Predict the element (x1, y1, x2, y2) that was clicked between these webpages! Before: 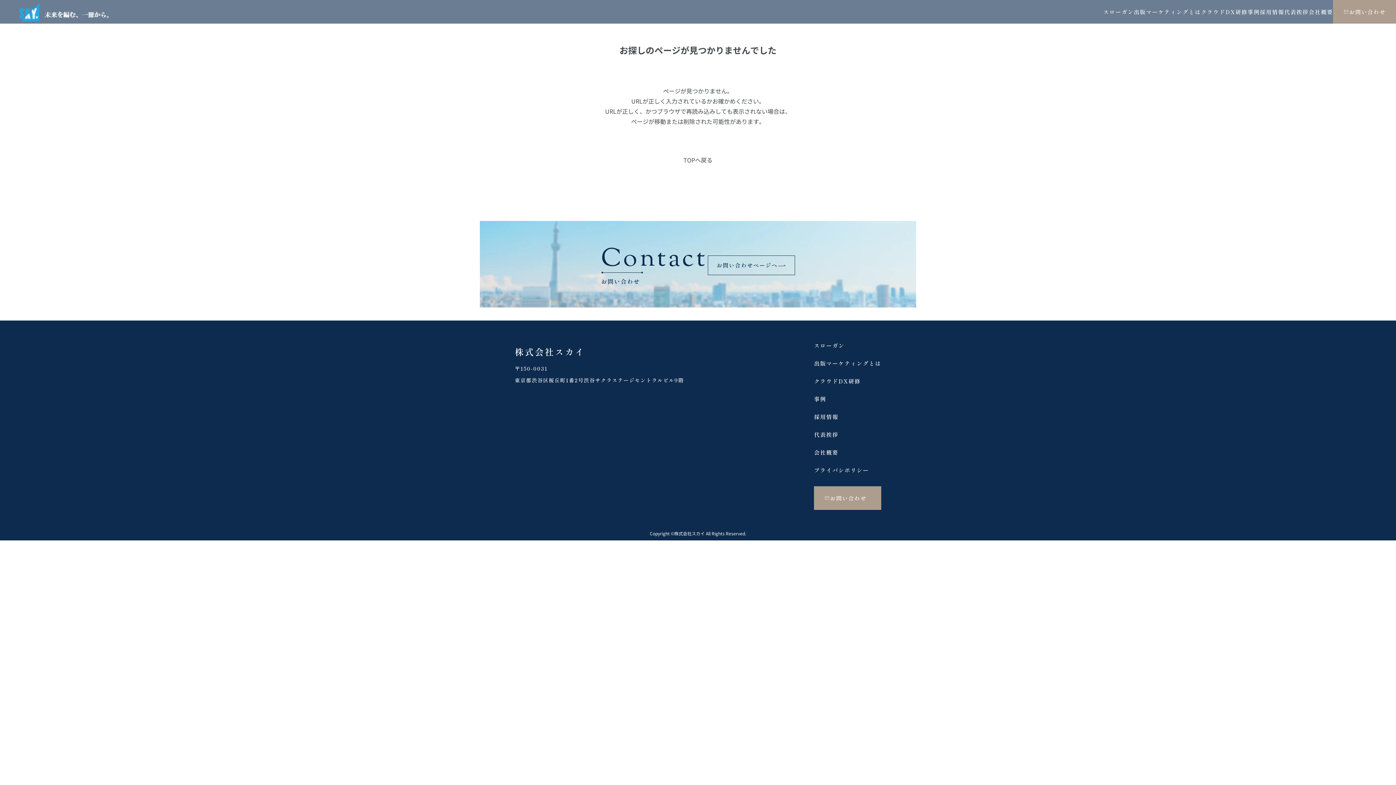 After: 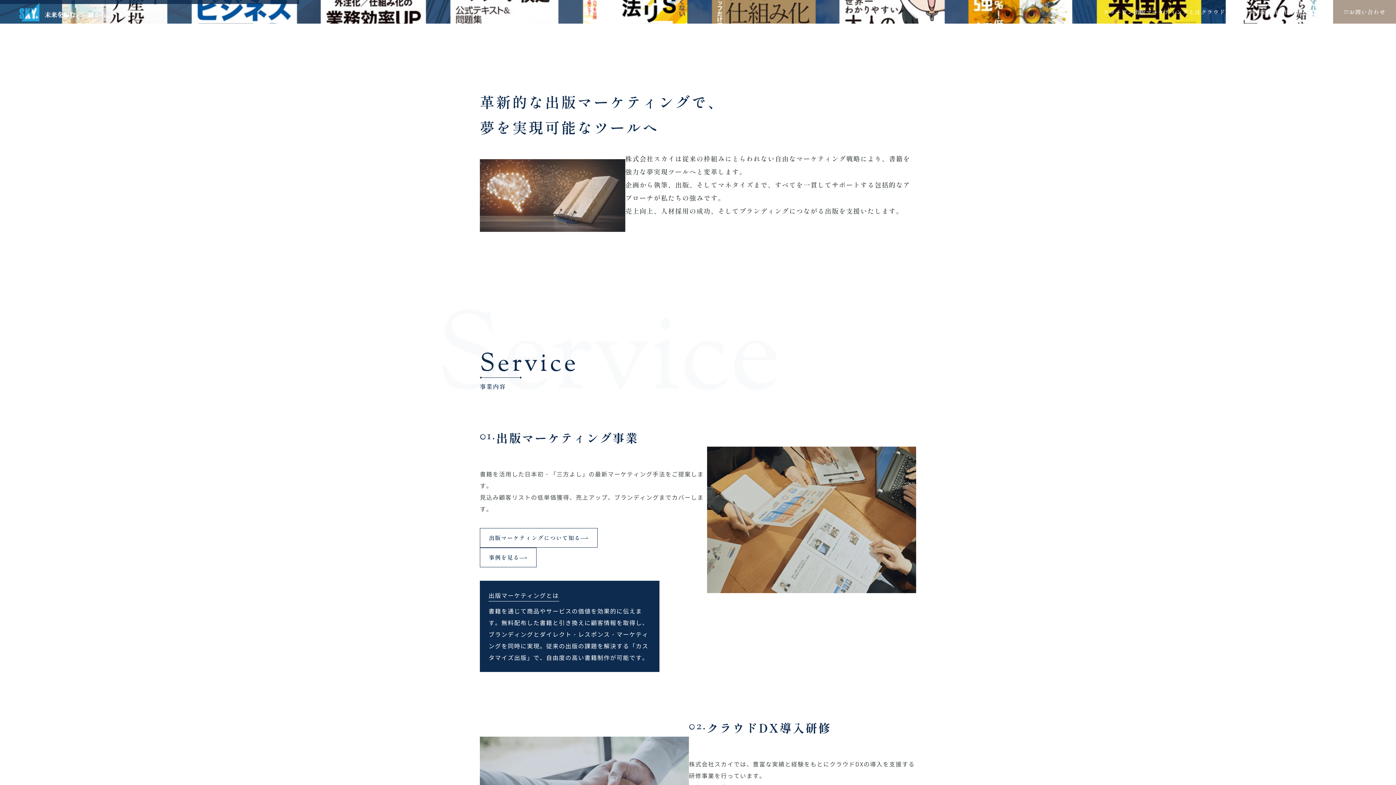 Action: bbox: (480, 155, 916, 164) label: TOPへ戻る